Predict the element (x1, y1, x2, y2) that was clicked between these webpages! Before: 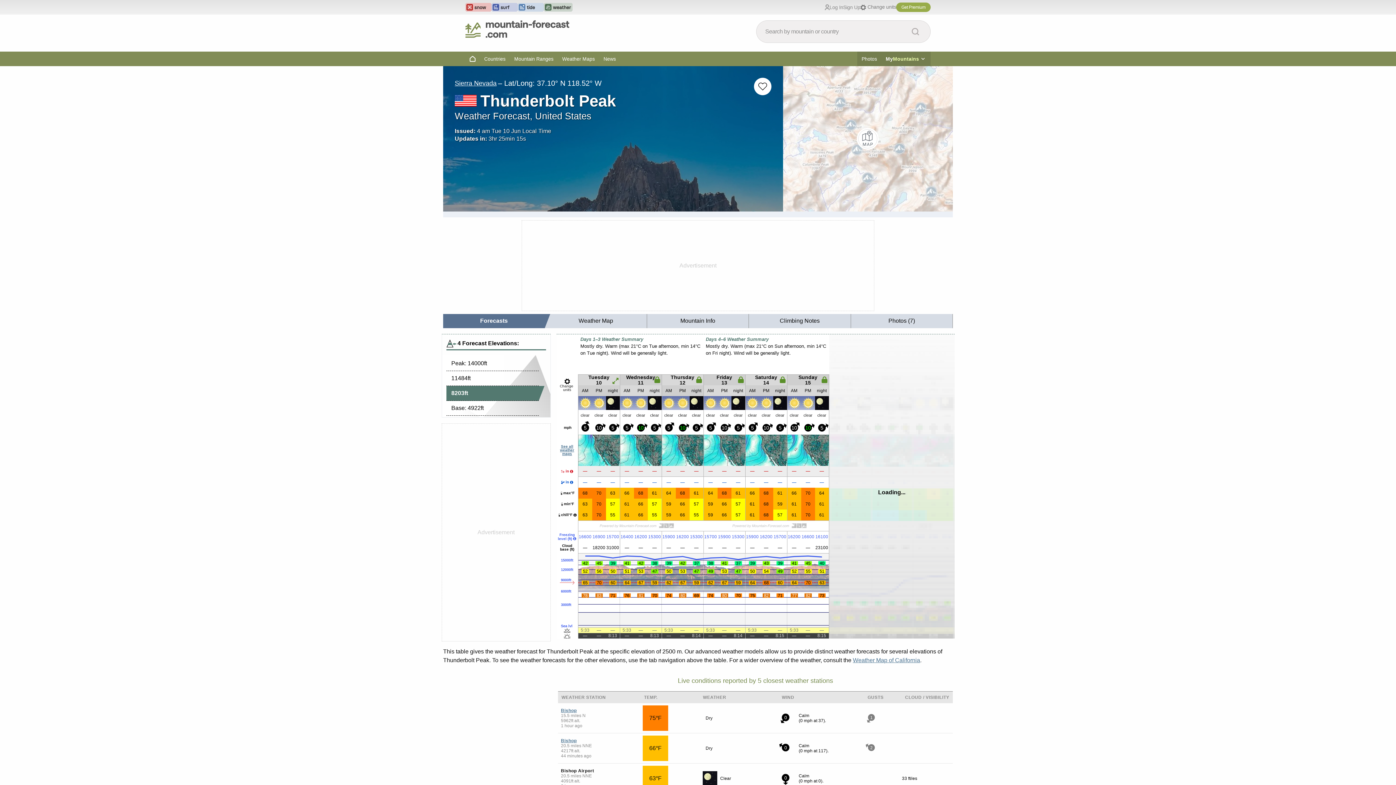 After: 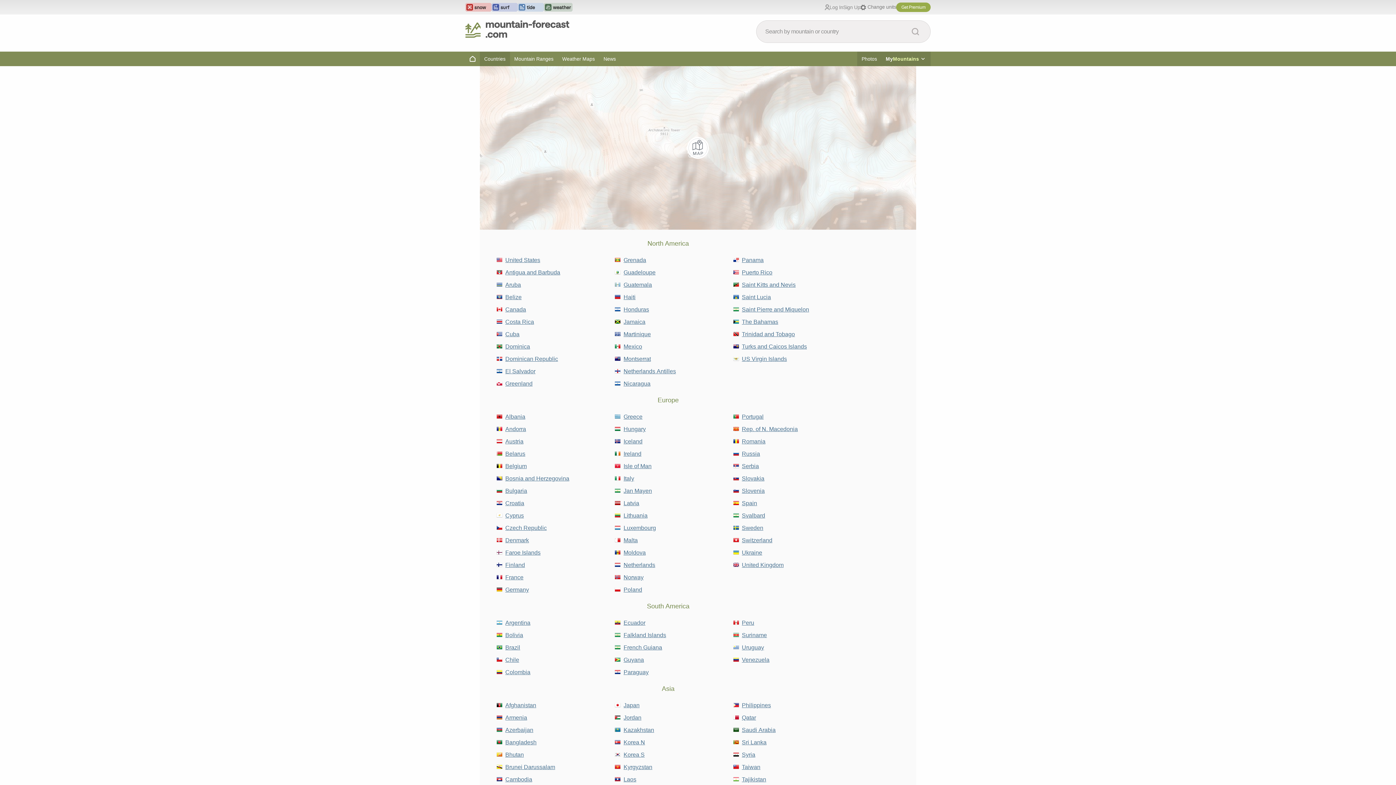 Action: bbox: (480, 51, 510, 66) label: Countries